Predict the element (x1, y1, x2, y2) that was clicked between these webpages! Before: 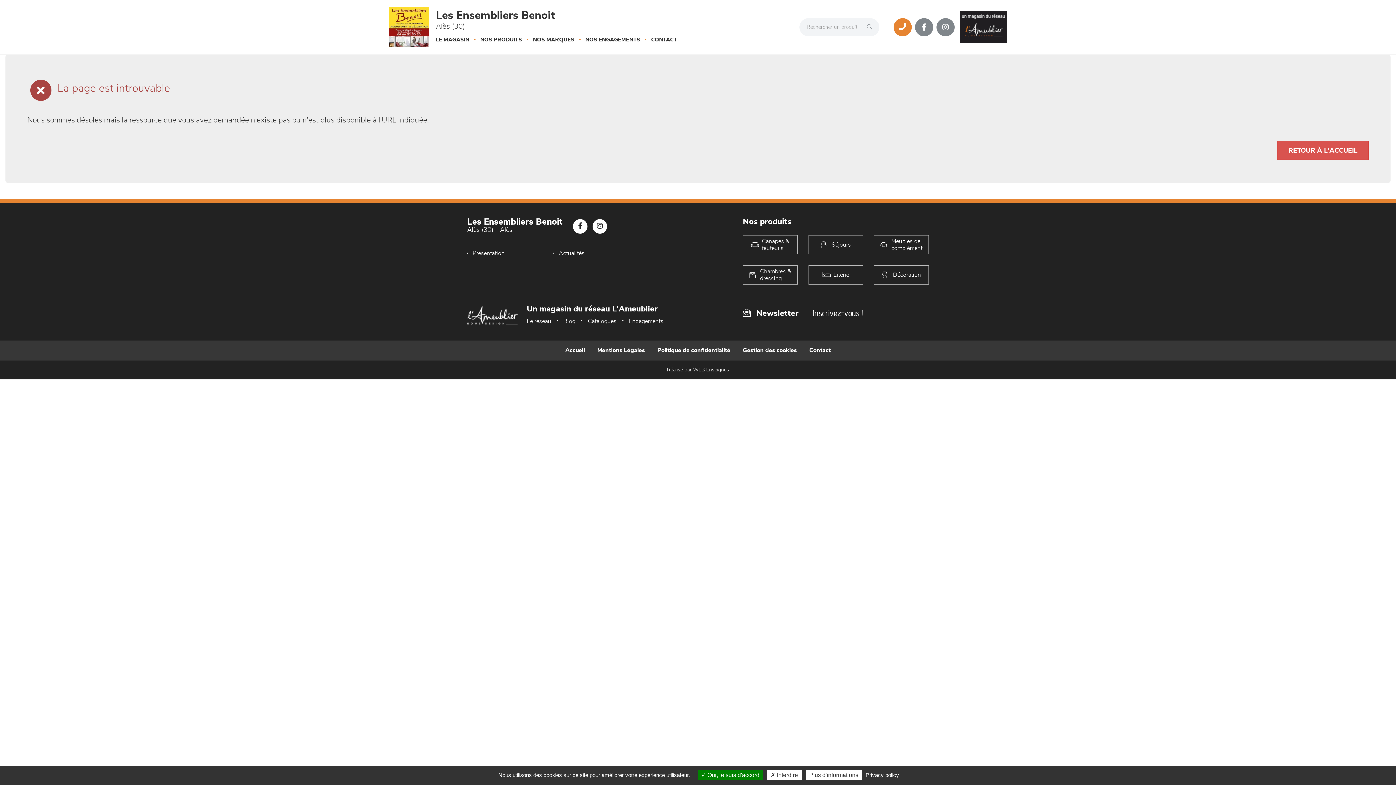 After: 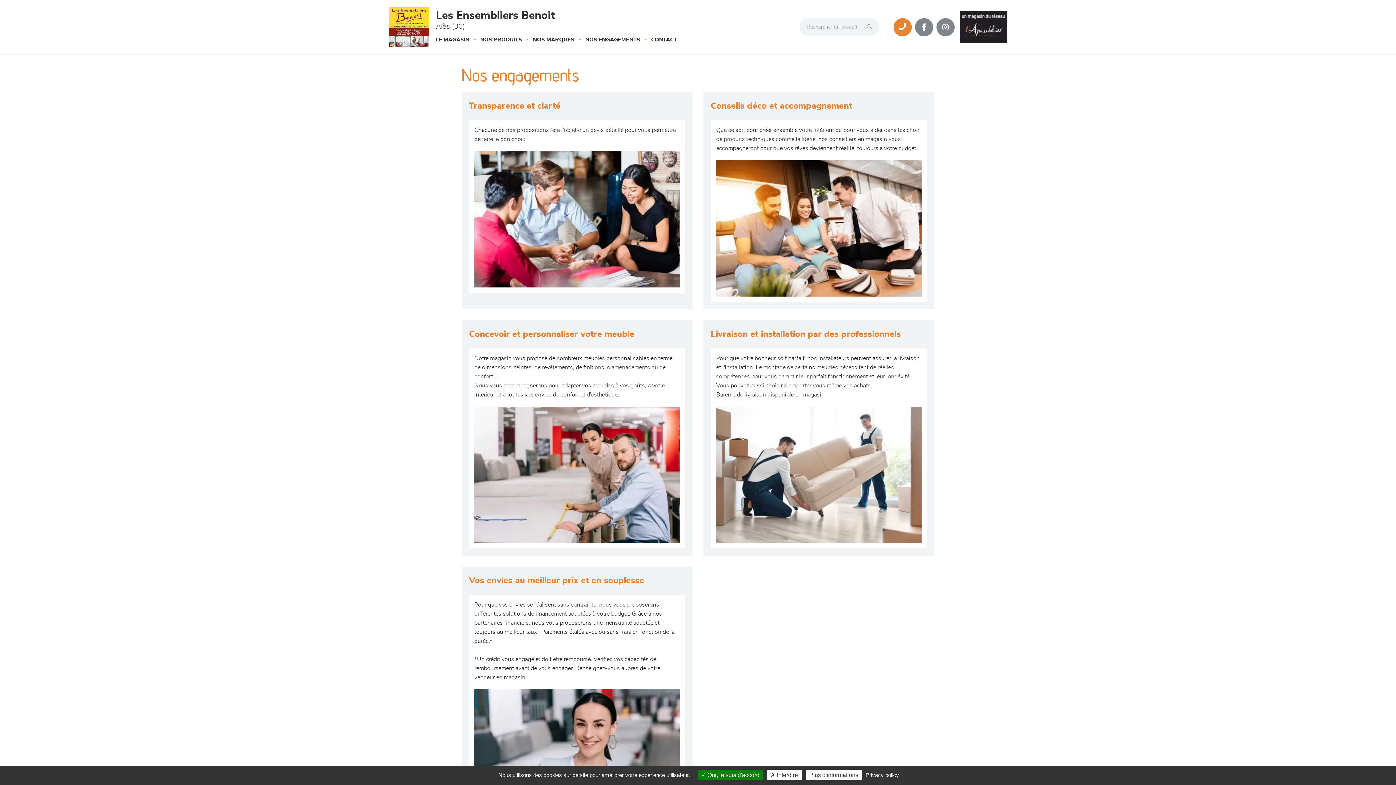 Action: label: Engagements bbox: (629, 317, 663, 326)